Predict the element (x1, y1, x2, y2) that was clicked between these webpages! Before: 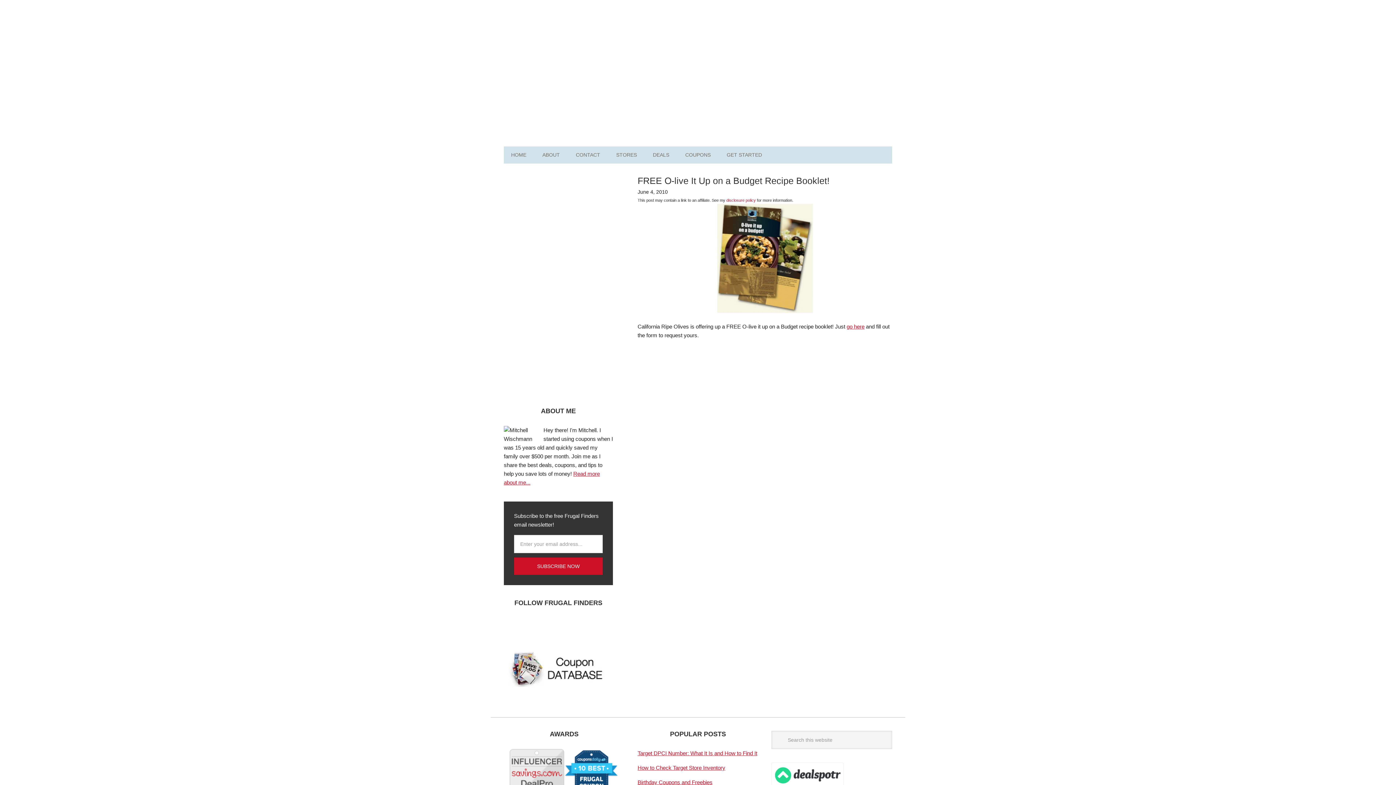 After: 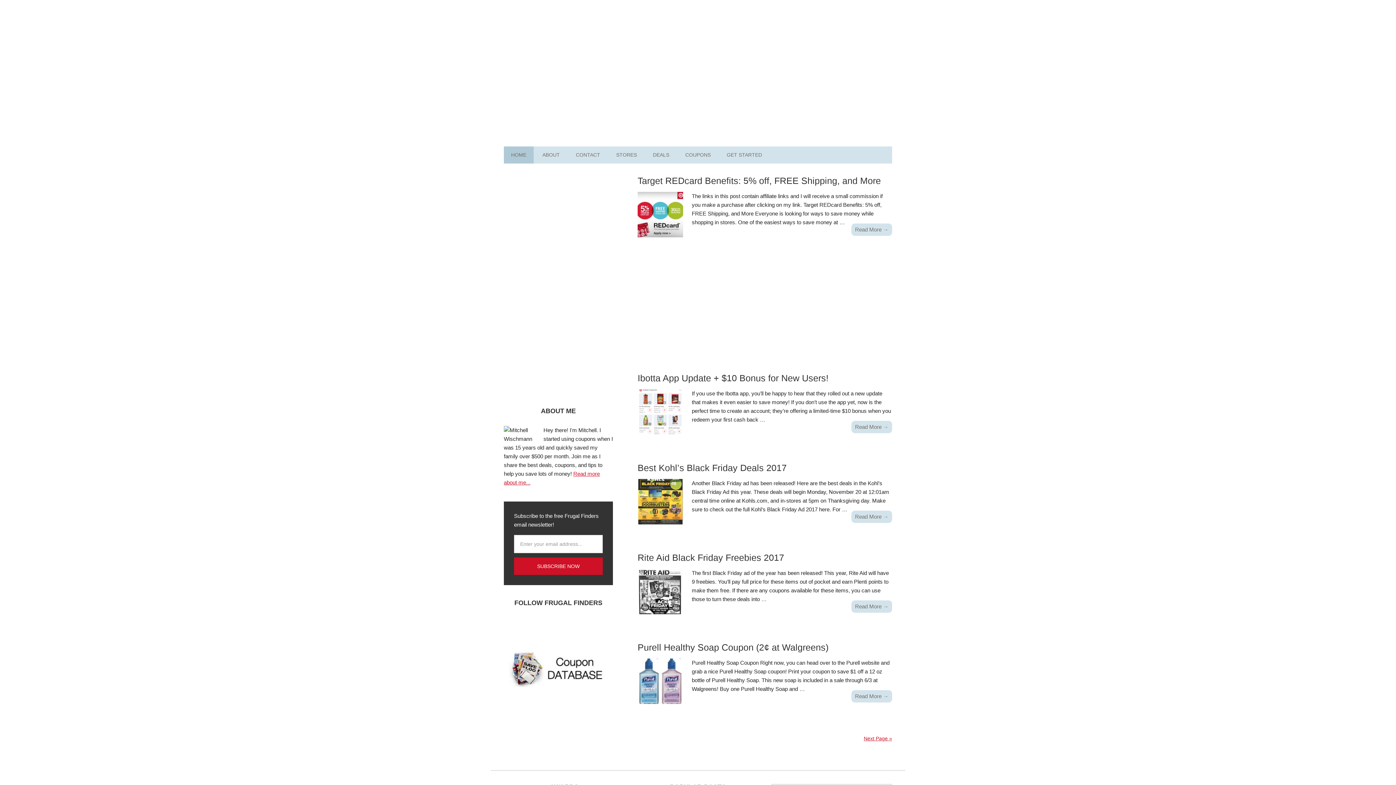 Action: bbox: (504, 35, 586, 47) label: Frugal Finders